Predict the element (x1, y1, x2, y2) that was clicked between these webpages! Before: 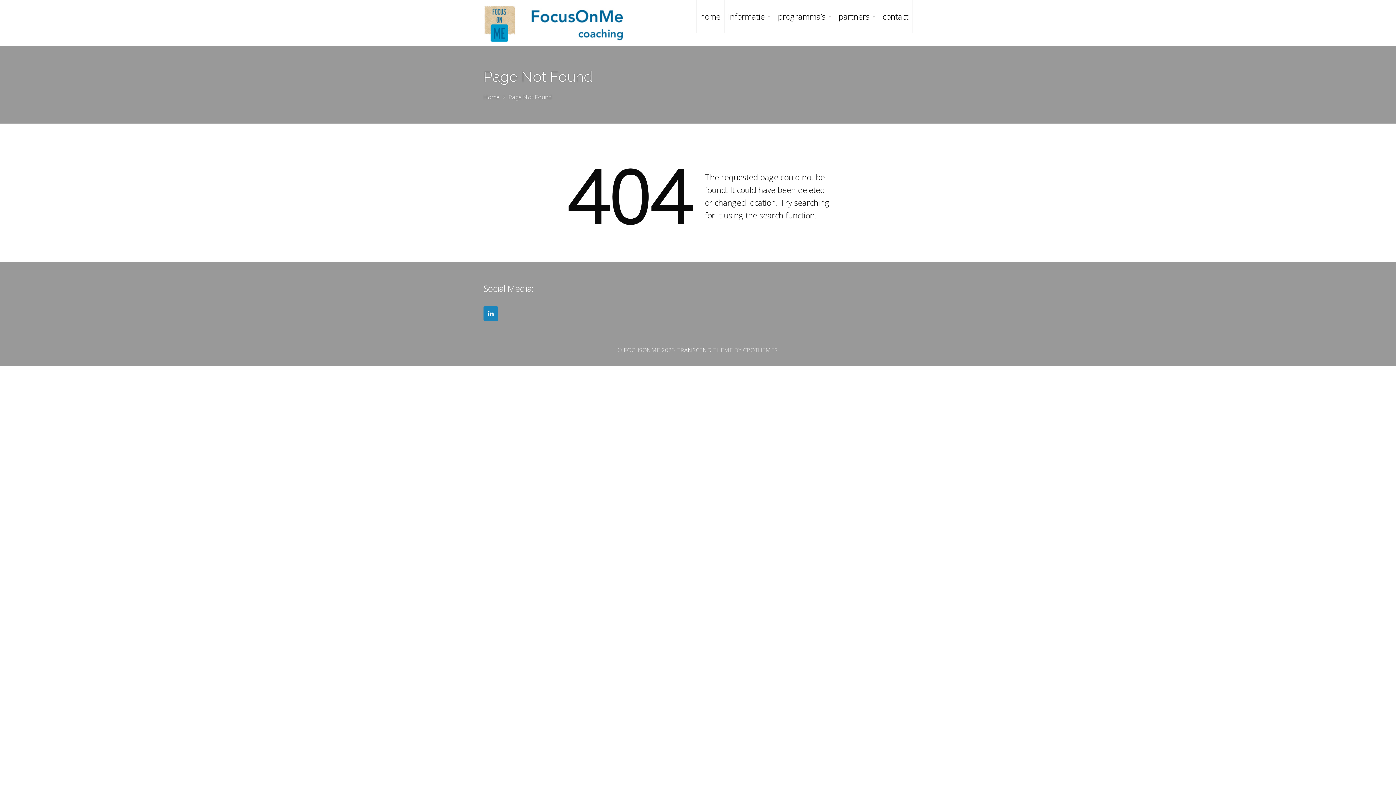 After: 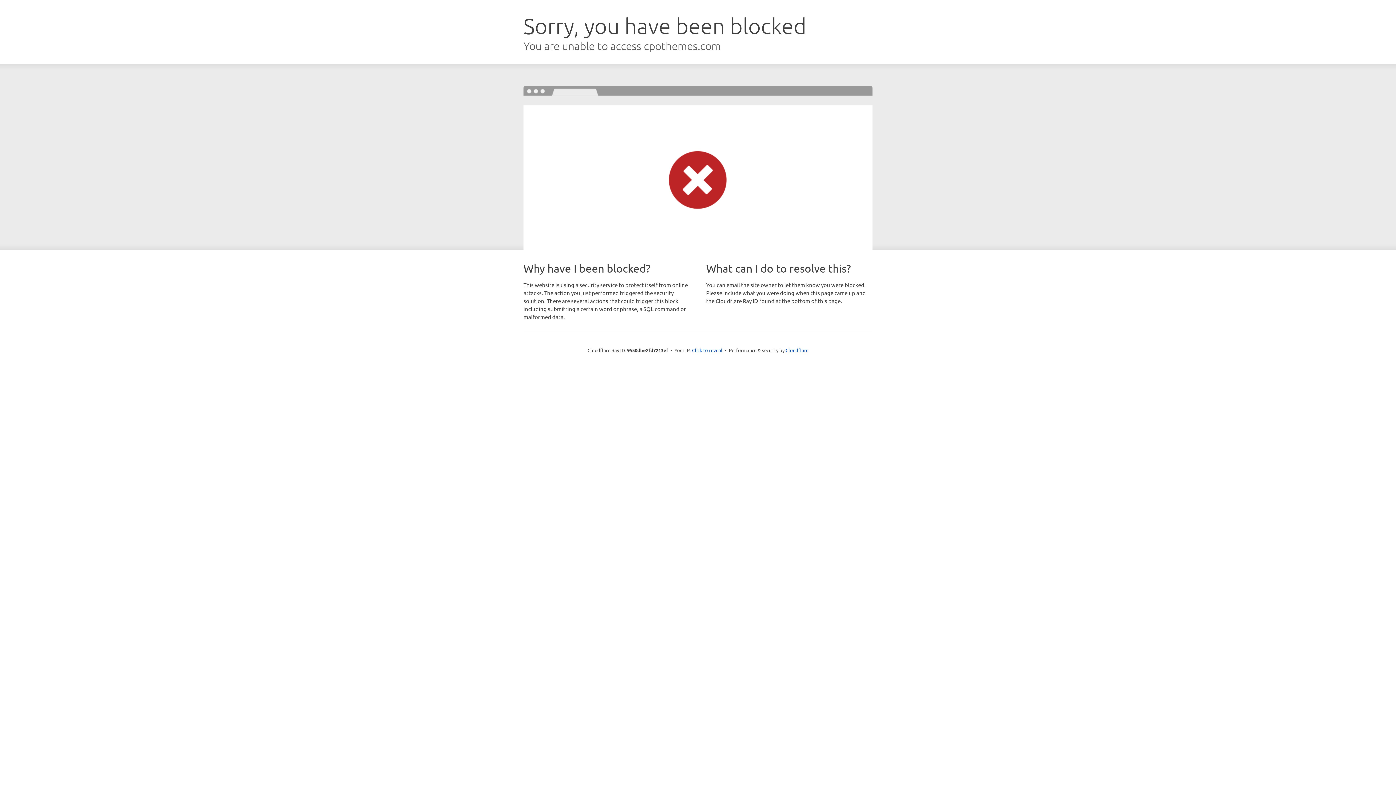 Action: label: TRANSCEND bbox: (677, 346, 712, 354)